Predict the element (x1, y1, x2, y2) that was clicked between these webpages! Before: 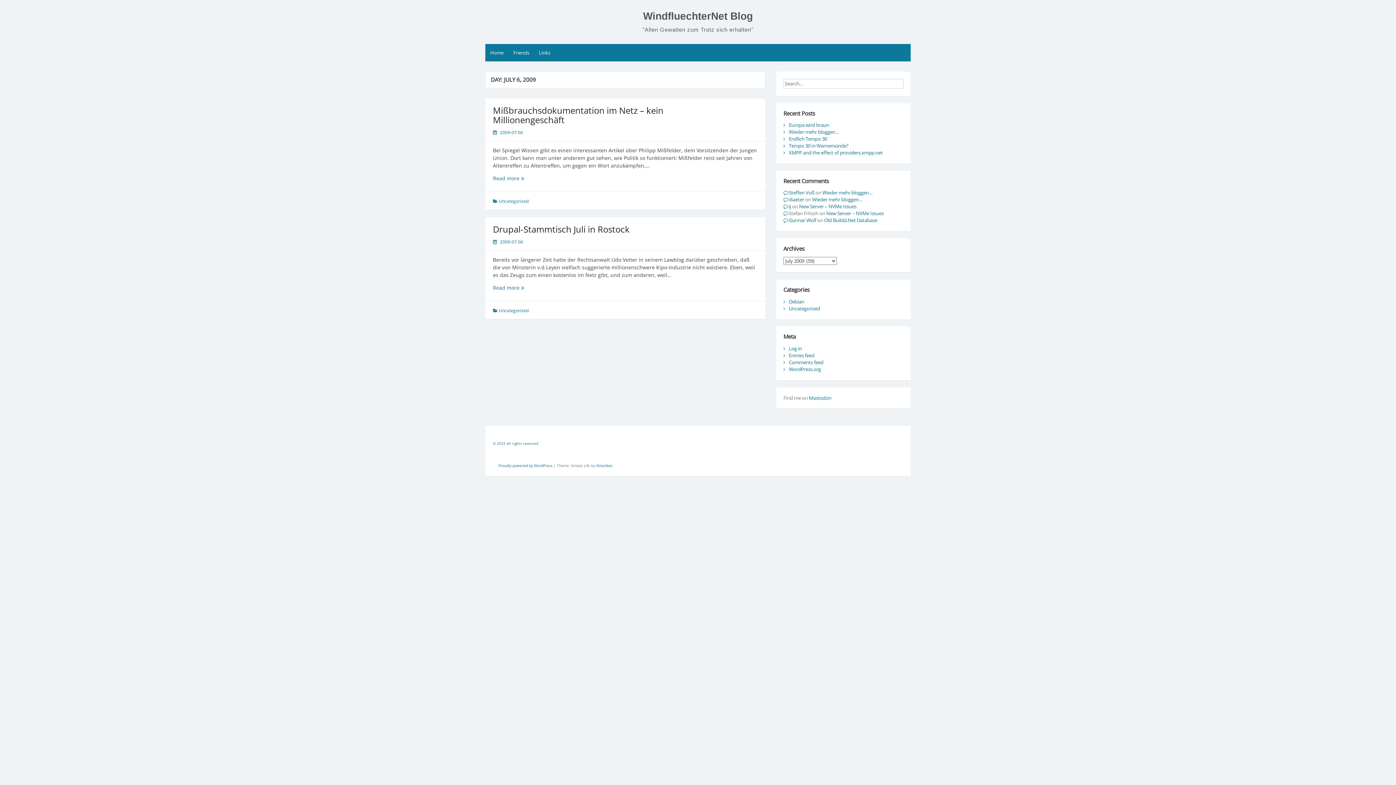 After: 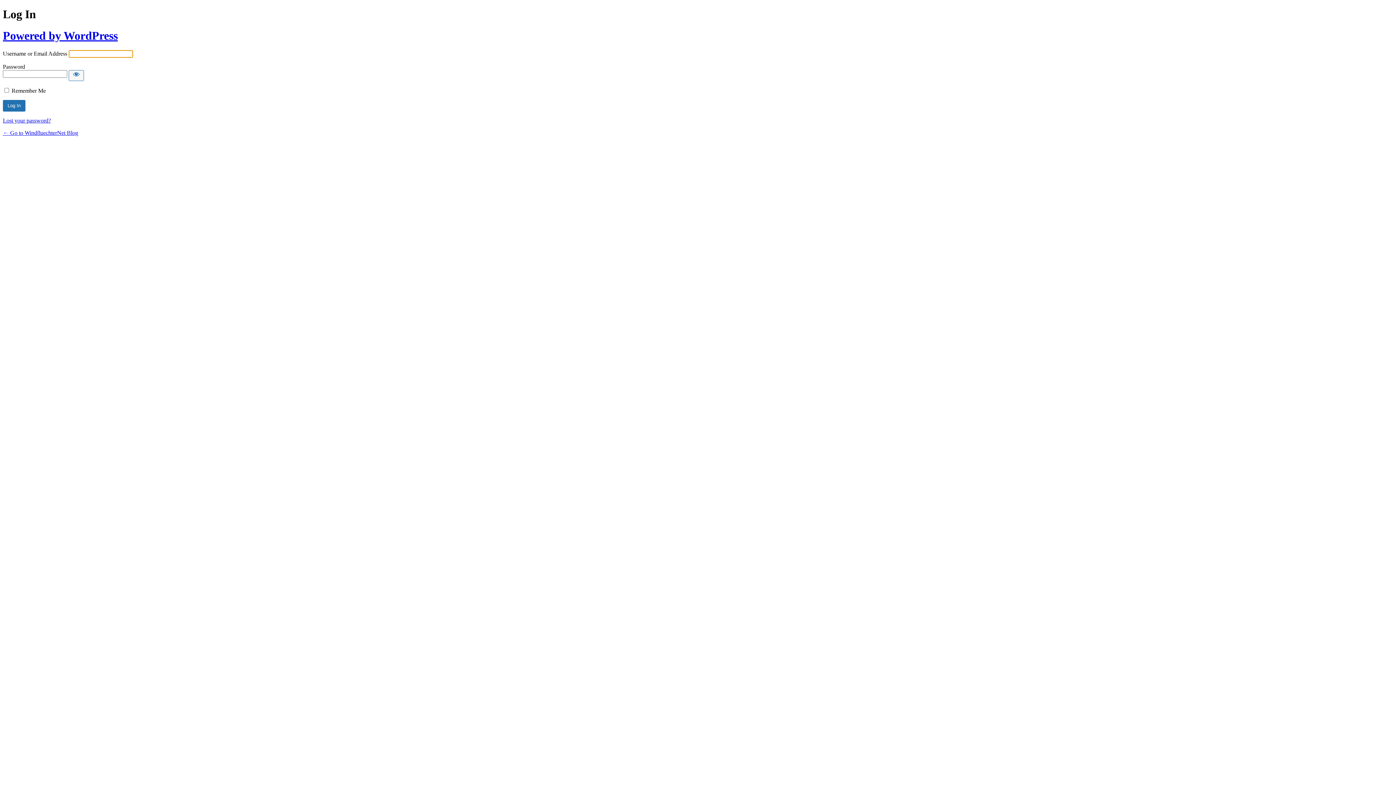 Action: label: Log in bbox: (789, 345, 802, 351)